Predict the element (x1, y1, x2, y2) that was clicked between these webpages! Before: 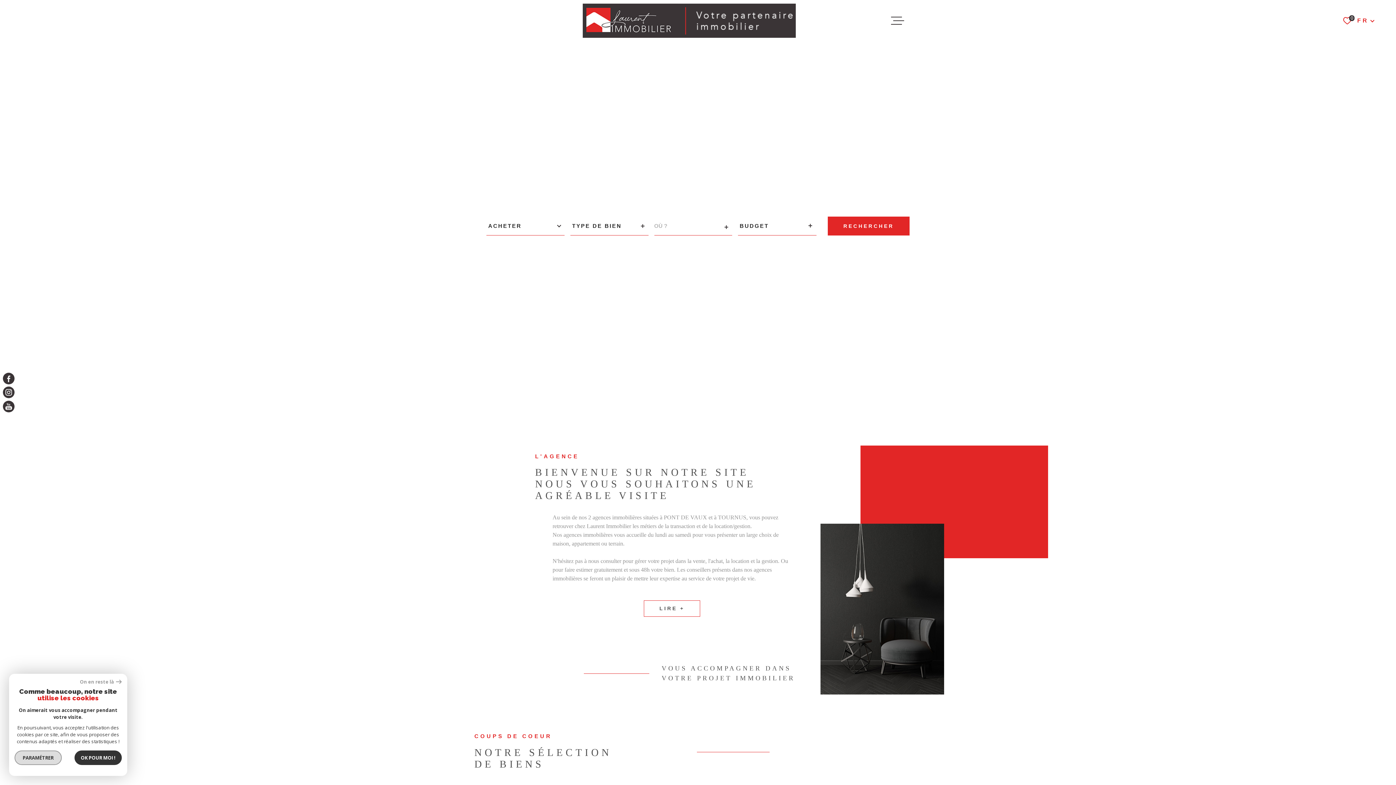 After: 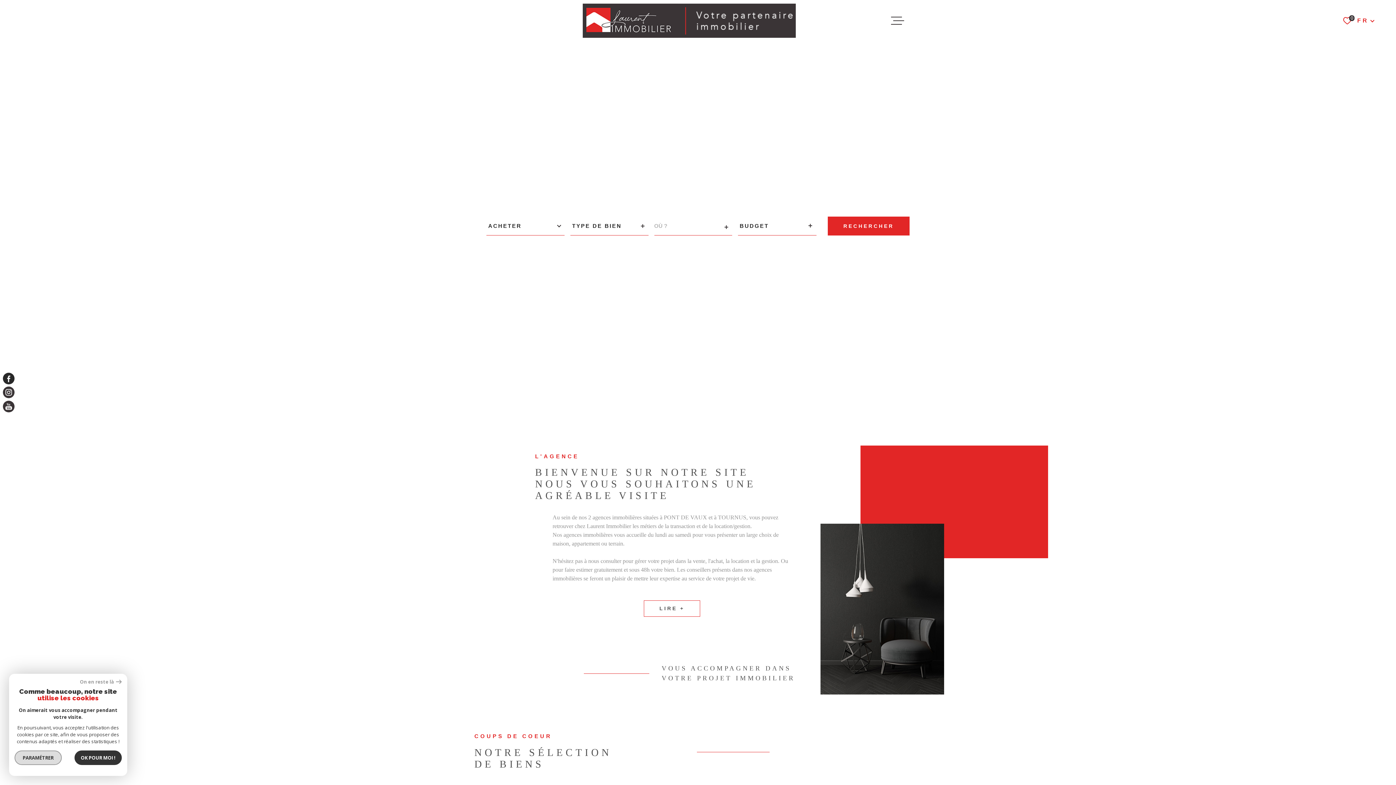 Action: label: TRAD_MELTEM_visiternotrepagefacebook - Ouverture dans une nouvelle fenêtre bbox: (2, 372, 14, 384)